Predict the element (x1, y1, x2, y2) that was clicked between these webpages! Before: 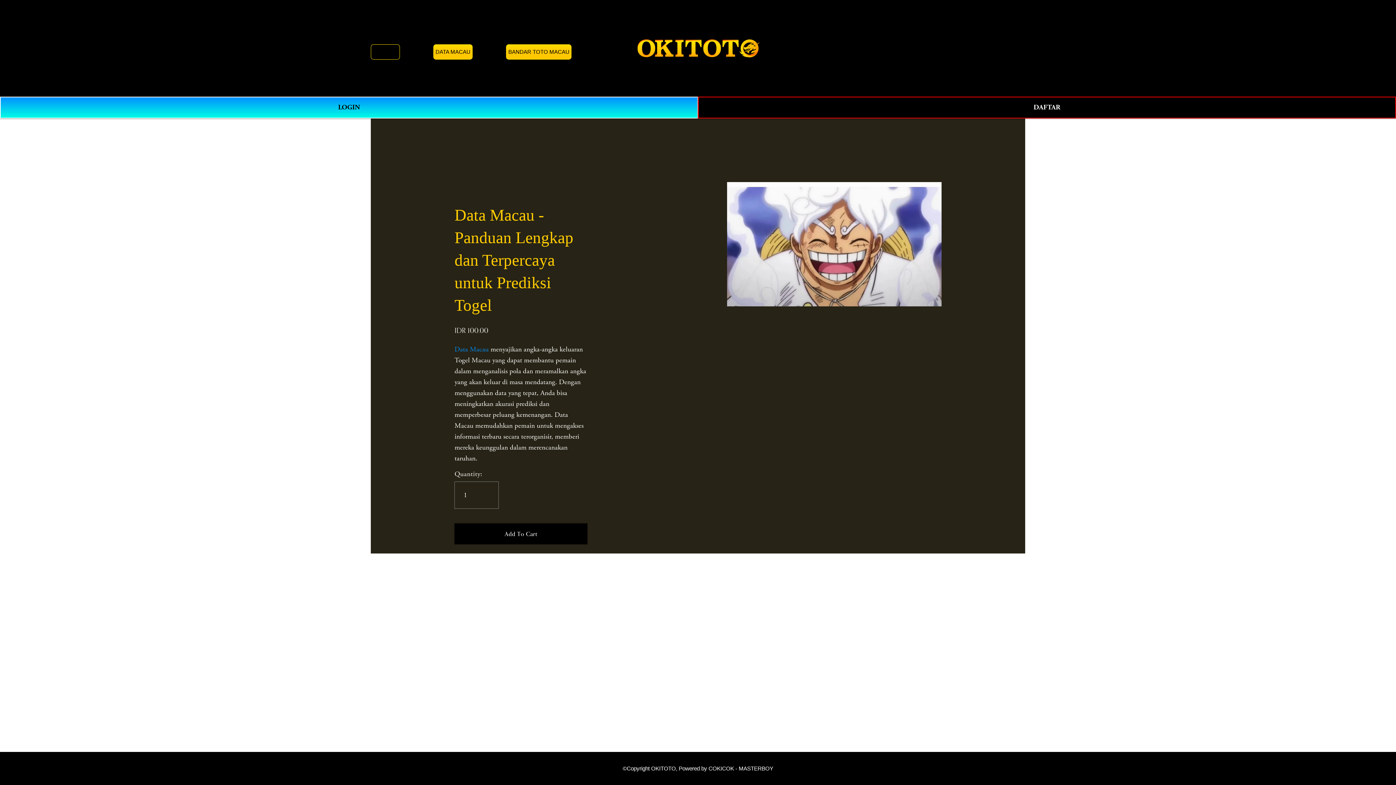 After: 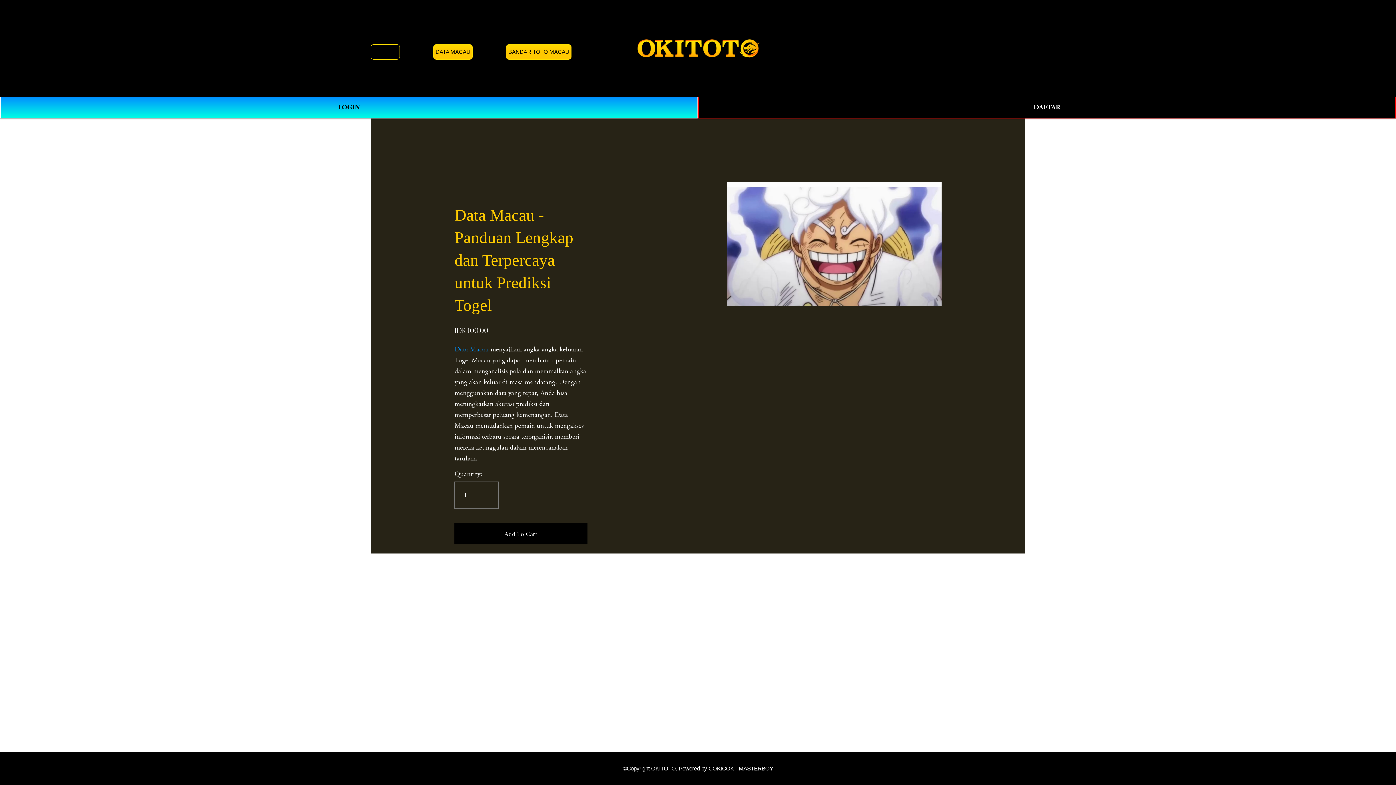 Action: label: COKICOK - MASTERBOY bbox: (708, 765, 773, 772)